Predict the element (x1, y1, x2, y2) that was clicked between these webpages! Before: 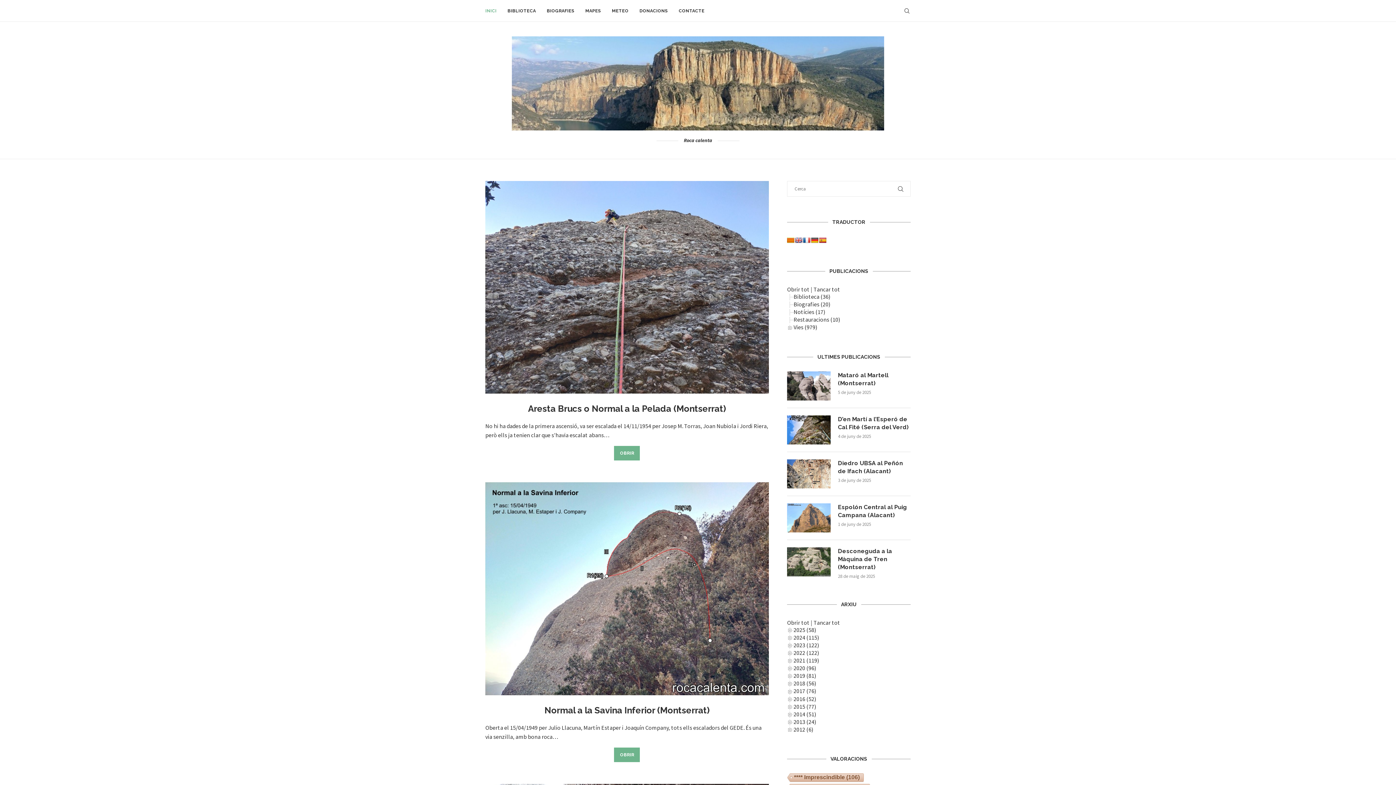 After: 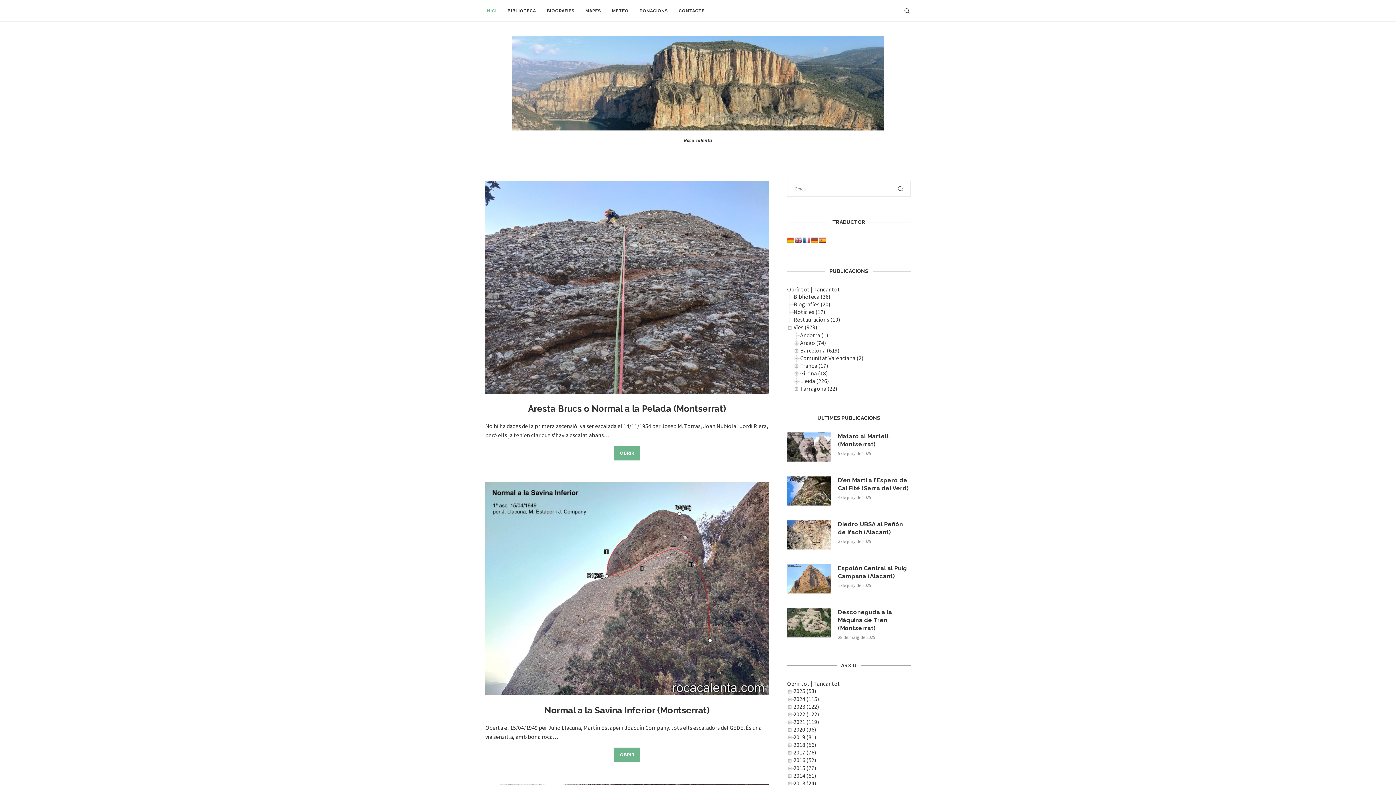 Action: bbox: (787, 323, 793, 331)